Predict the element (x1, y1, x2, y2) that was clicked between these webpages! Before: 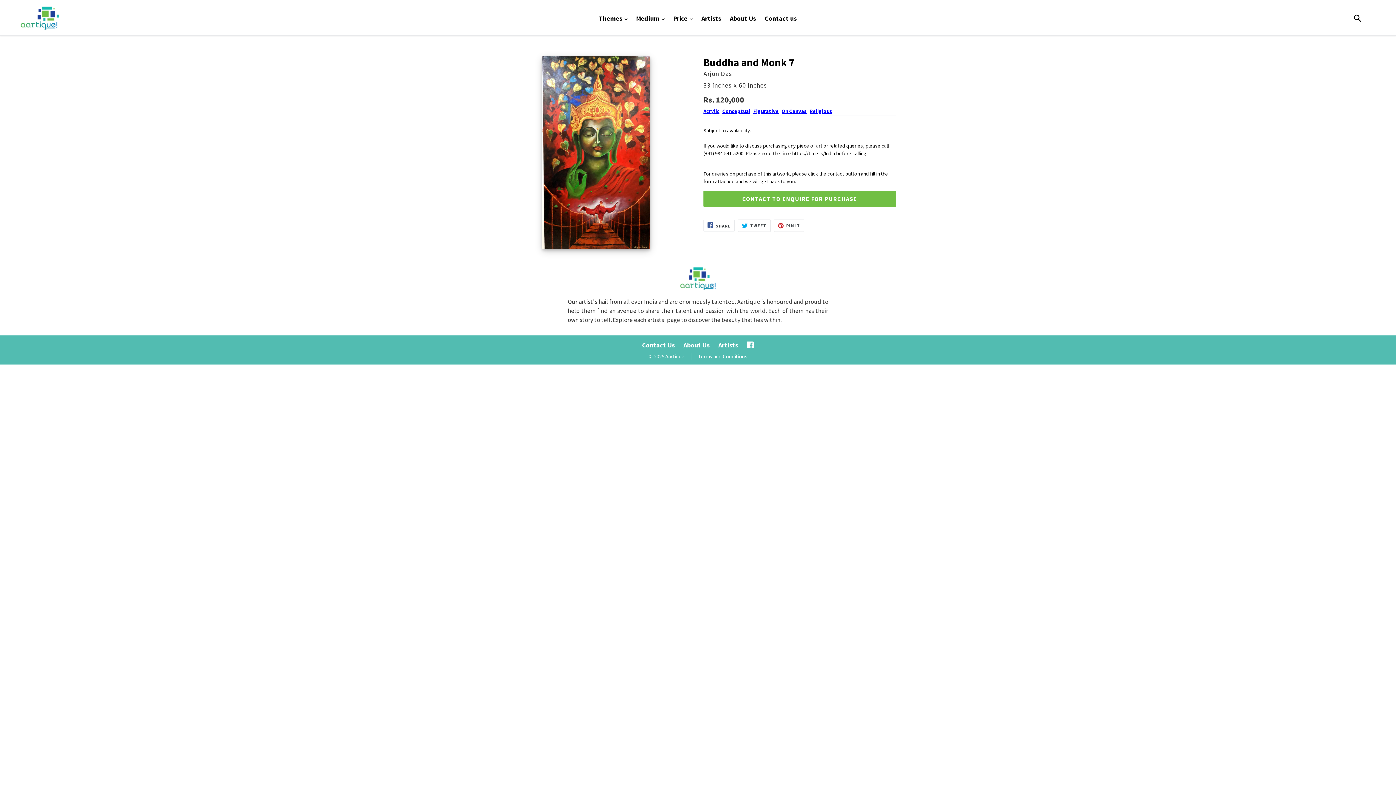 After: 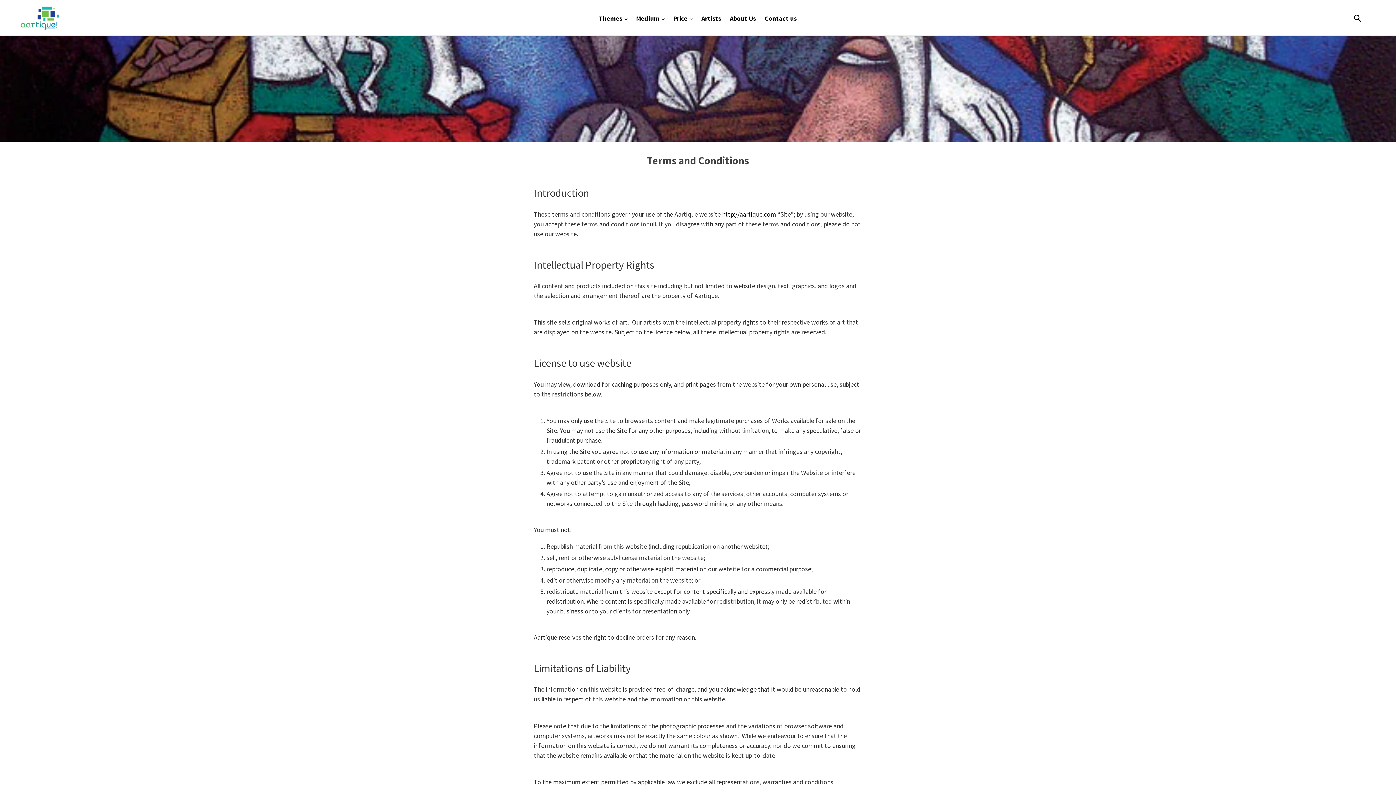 Action: label: Terms and Conditions bbox: (698, 353, 747, 360)